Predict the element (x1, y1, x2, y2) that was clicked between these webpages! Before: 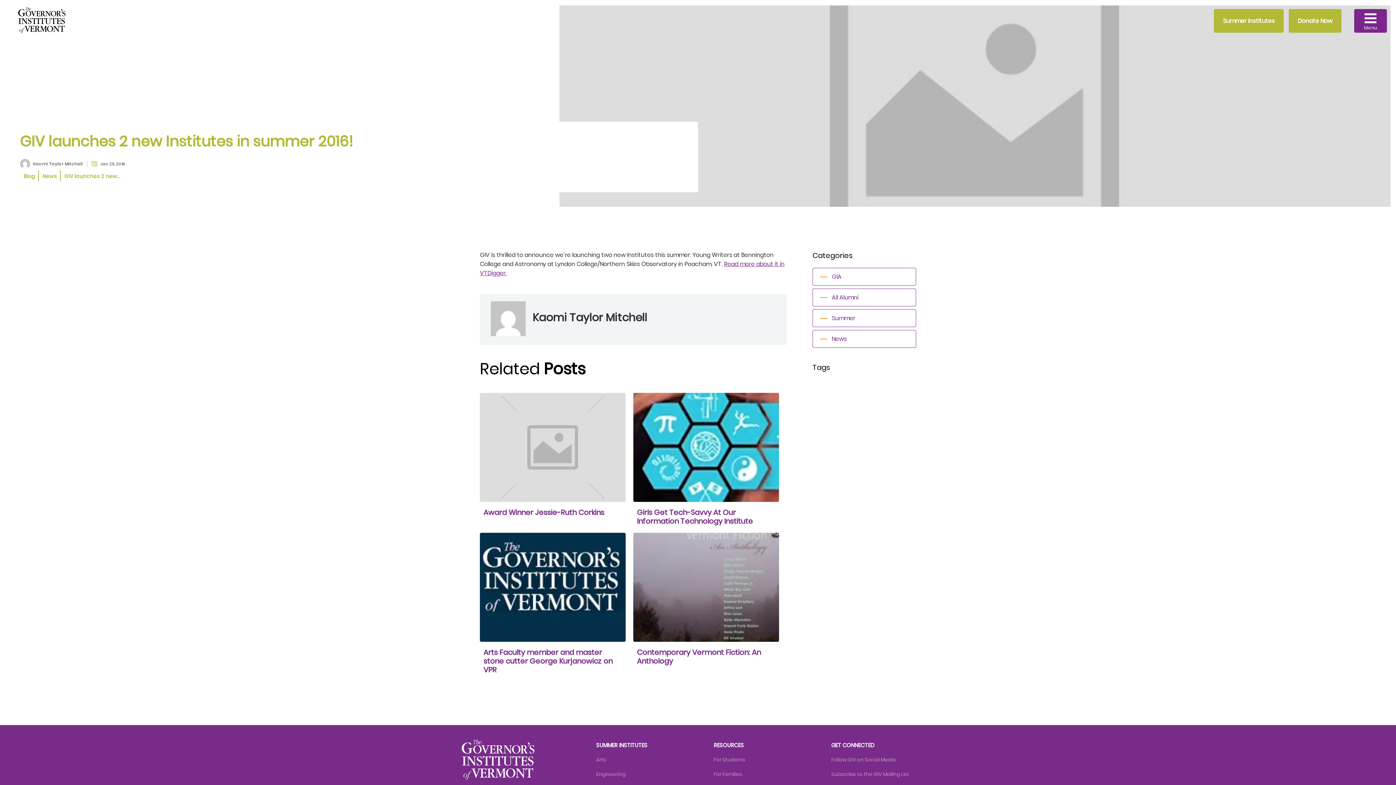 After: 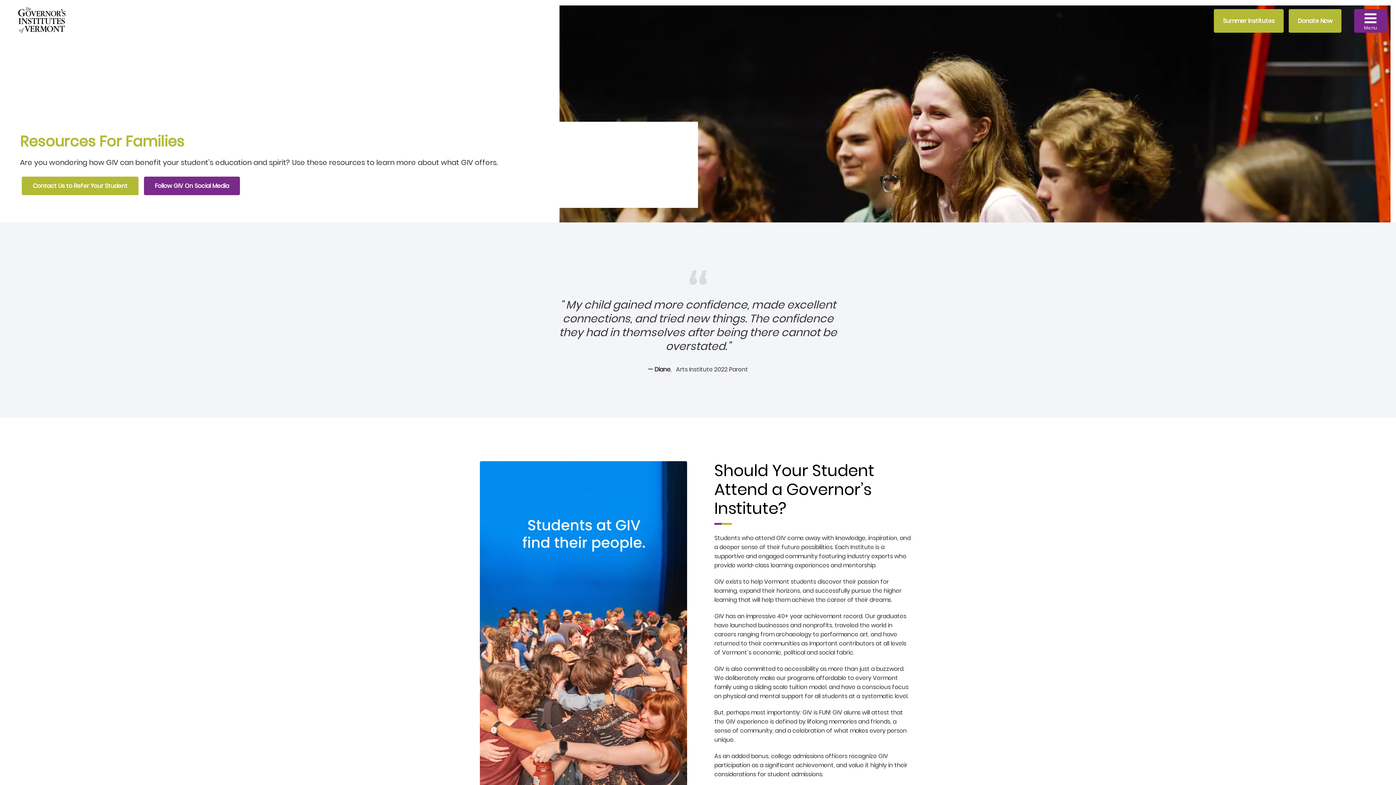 Action: bbox: (713, 767, 742, 782) label: For Families